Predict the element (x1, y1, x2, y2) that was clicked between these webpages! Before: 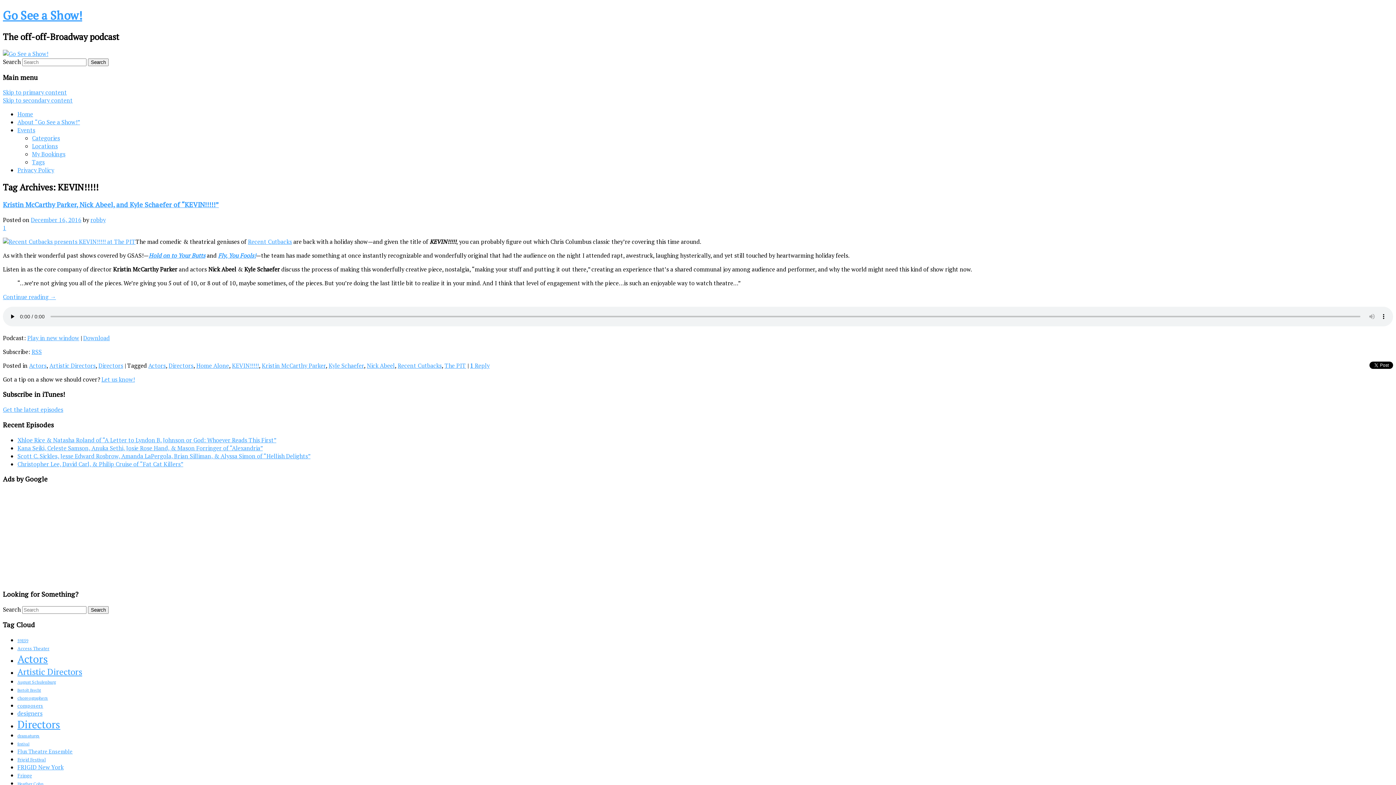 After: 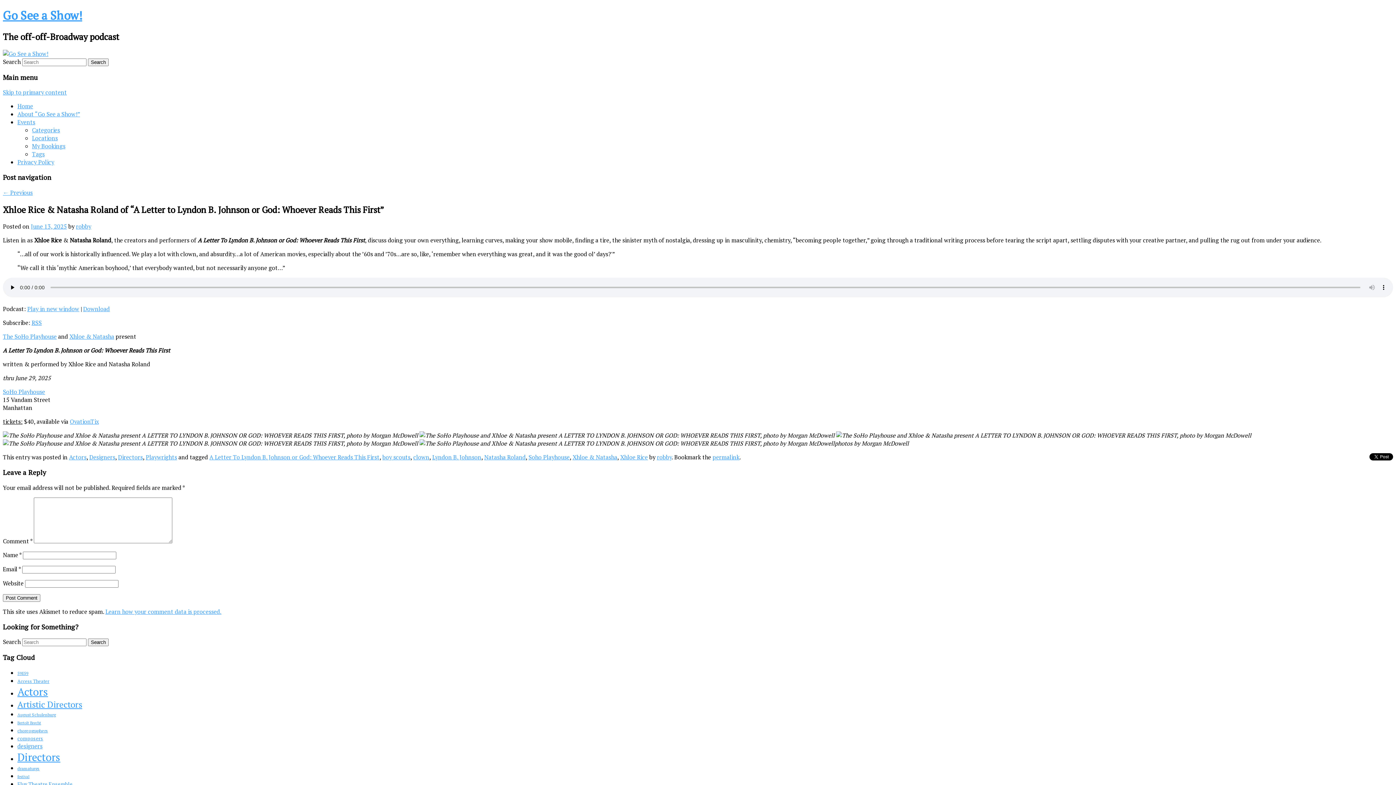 Action: bbox: (17, 436, 276, 444) label: Xhloe Rice & Natasha Roland of “A Letter to Lyndon B. Johnson or God: Whoever Reads This First”